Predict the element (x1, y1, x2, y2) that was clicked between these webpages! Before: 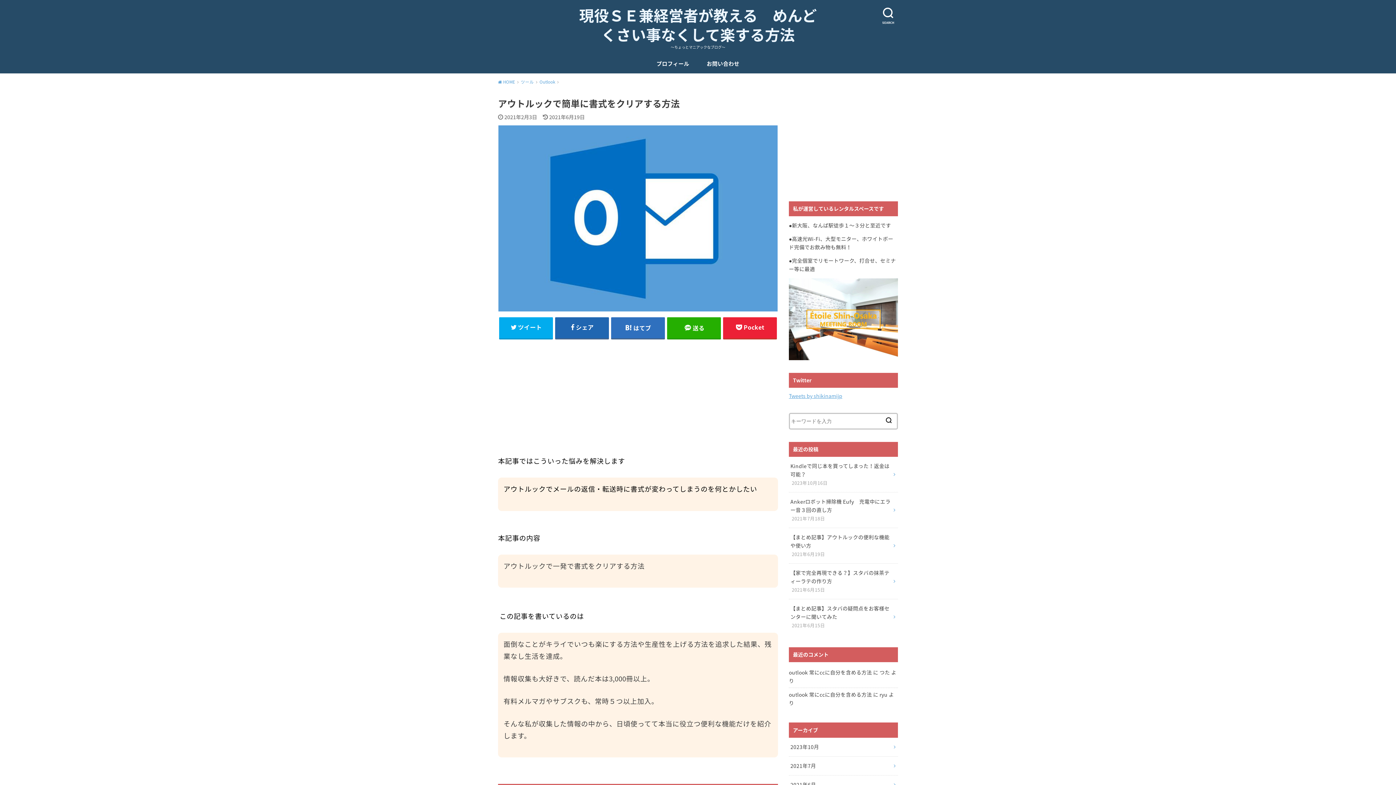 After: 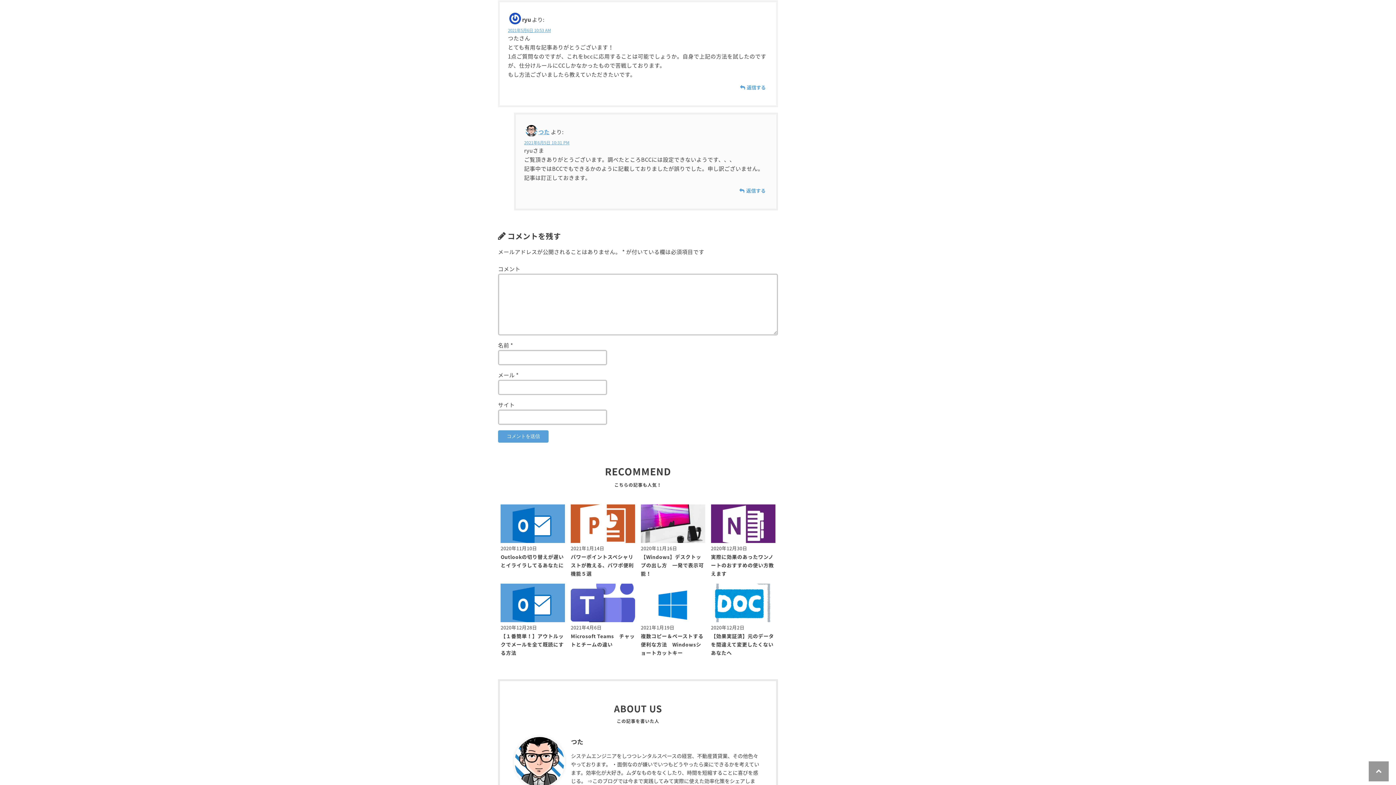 Action: label: outlook 常にccに自分を含める方法 bbox: (789, 691, 872, 698)